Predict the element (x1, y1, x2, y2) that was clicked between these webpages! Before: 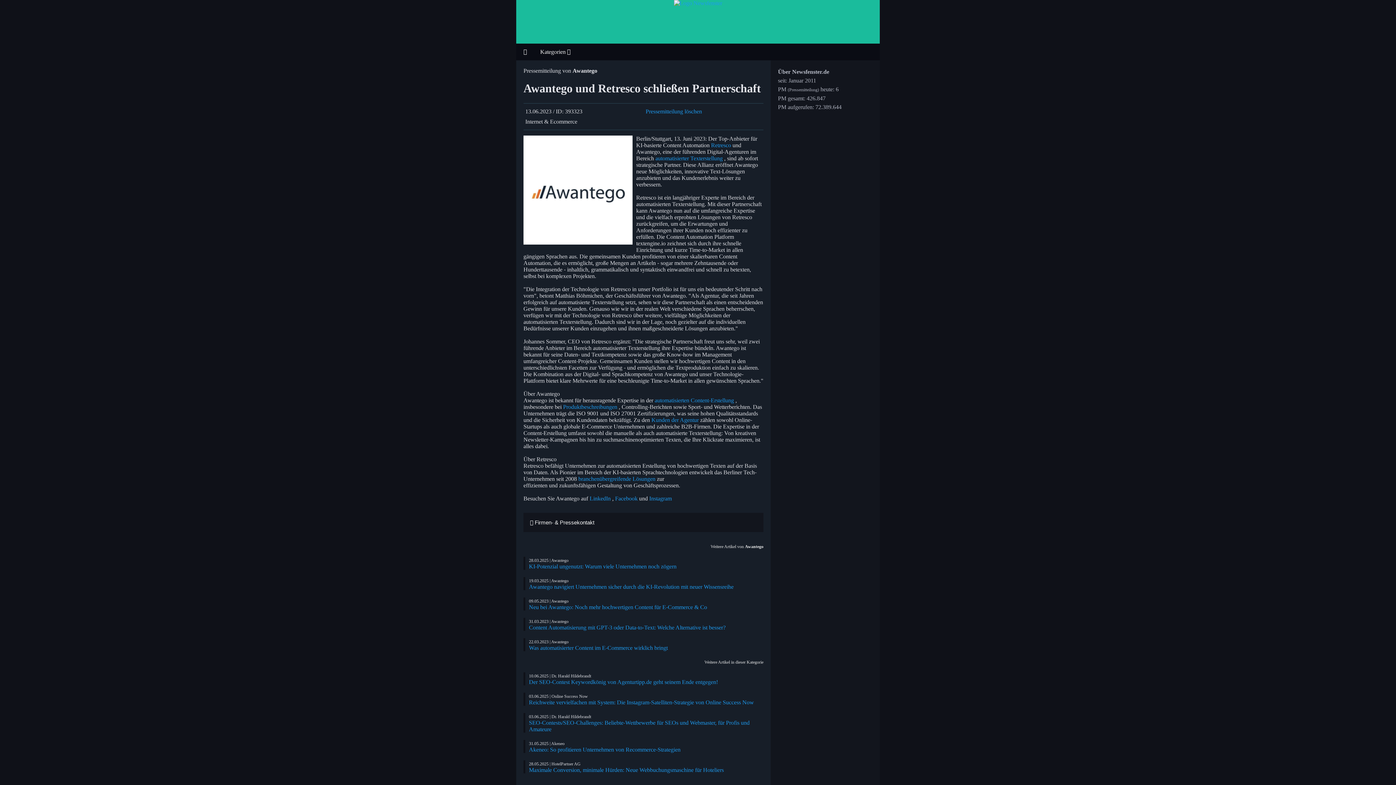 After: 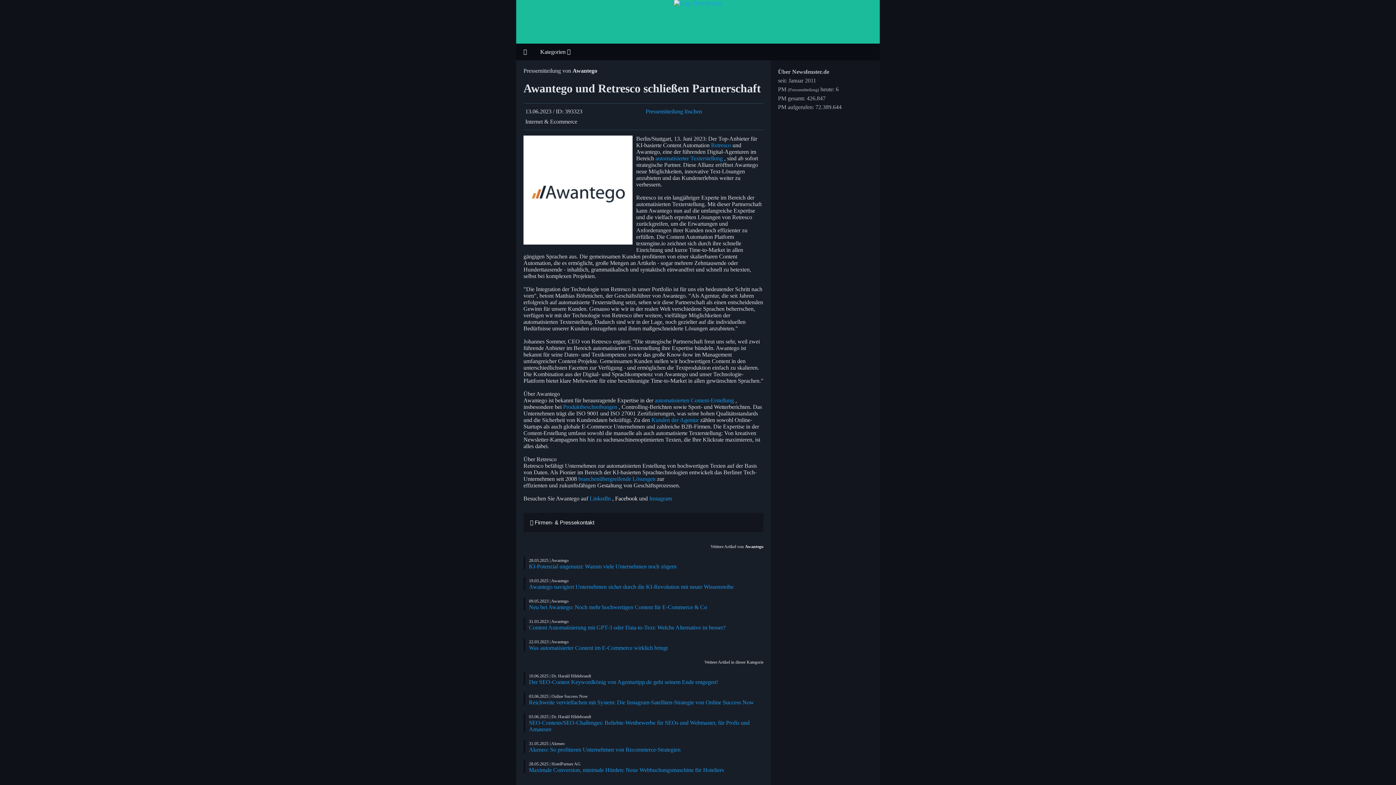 Action: label: Facebook bbox: (615, 495, 637, 501)